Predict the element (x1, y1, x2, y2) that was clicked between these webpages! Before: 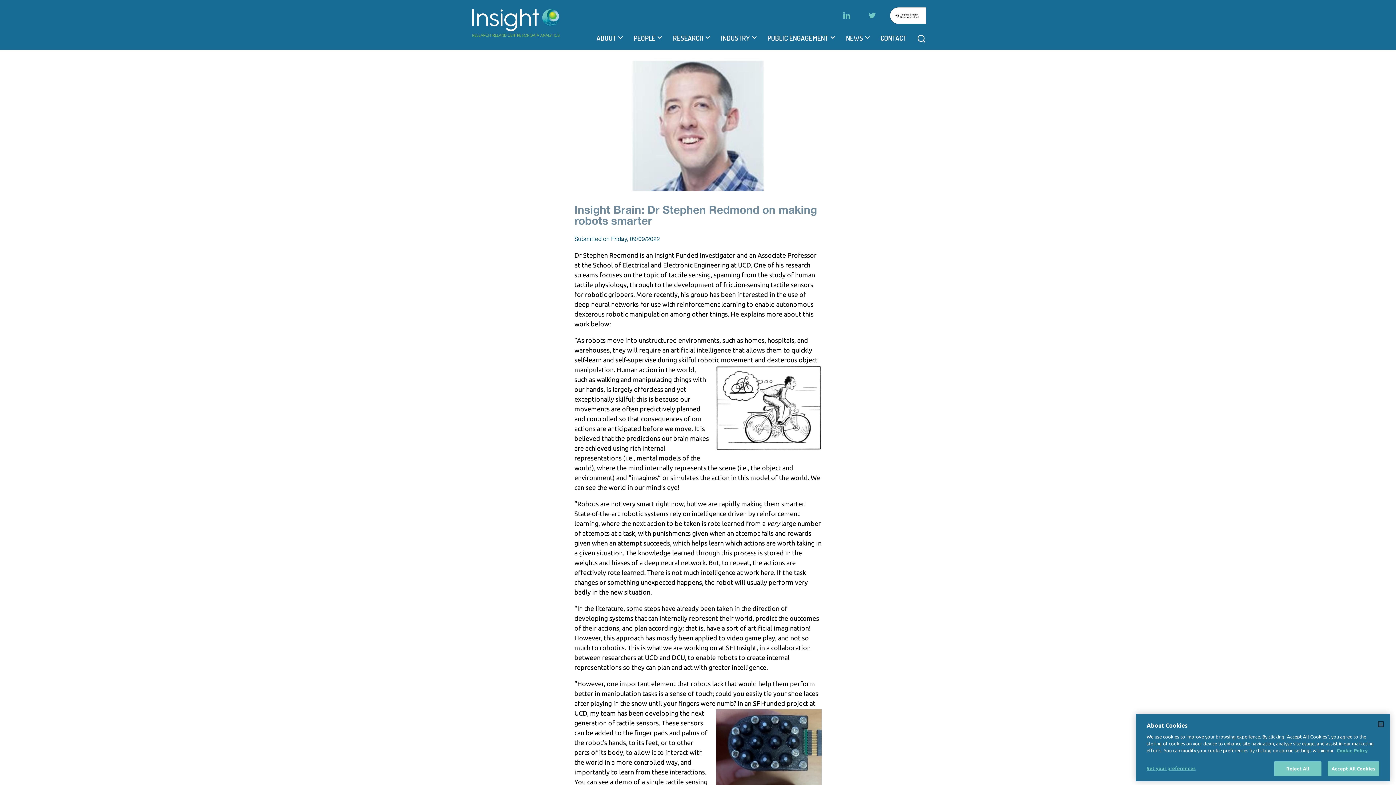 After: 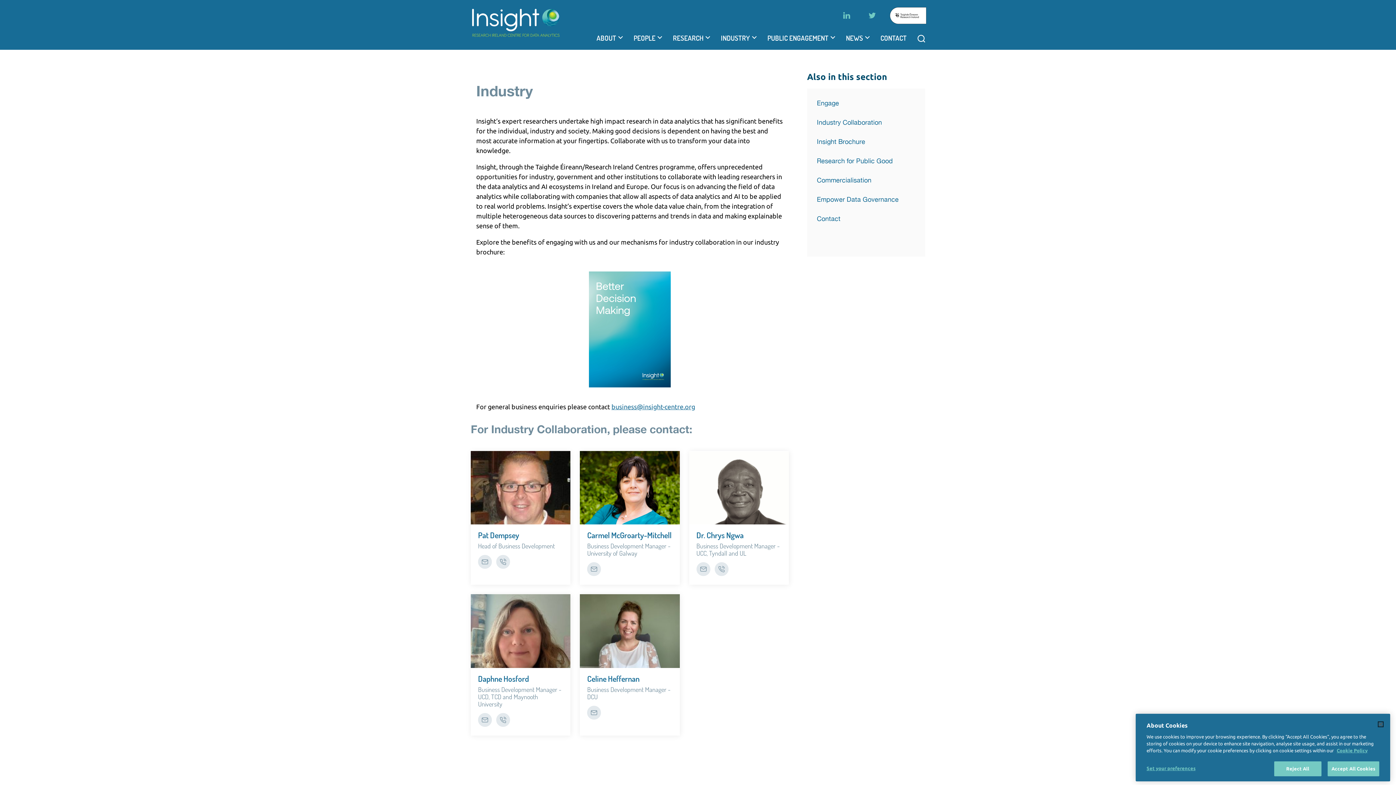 Action: label: INDUSTRY bbox: (721, 33, 757, 42)